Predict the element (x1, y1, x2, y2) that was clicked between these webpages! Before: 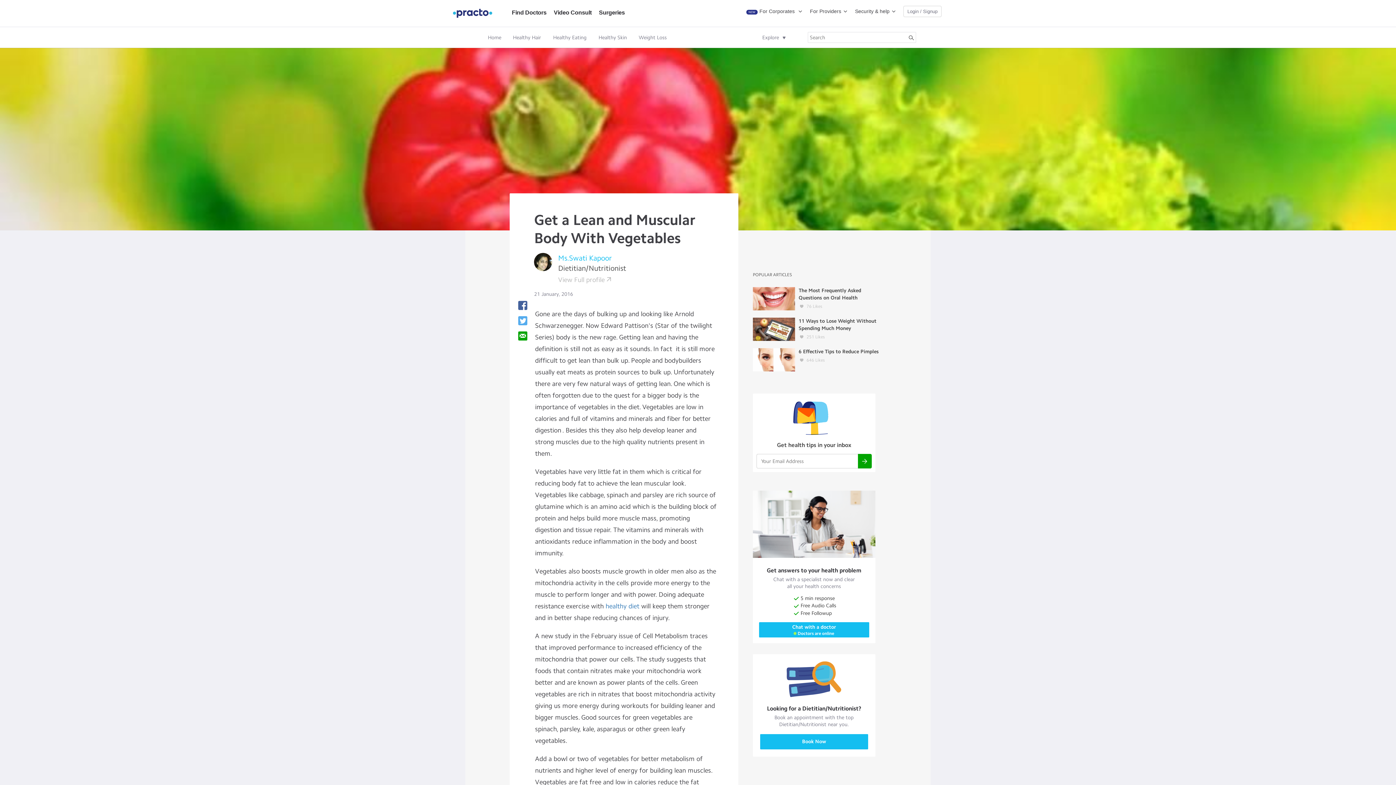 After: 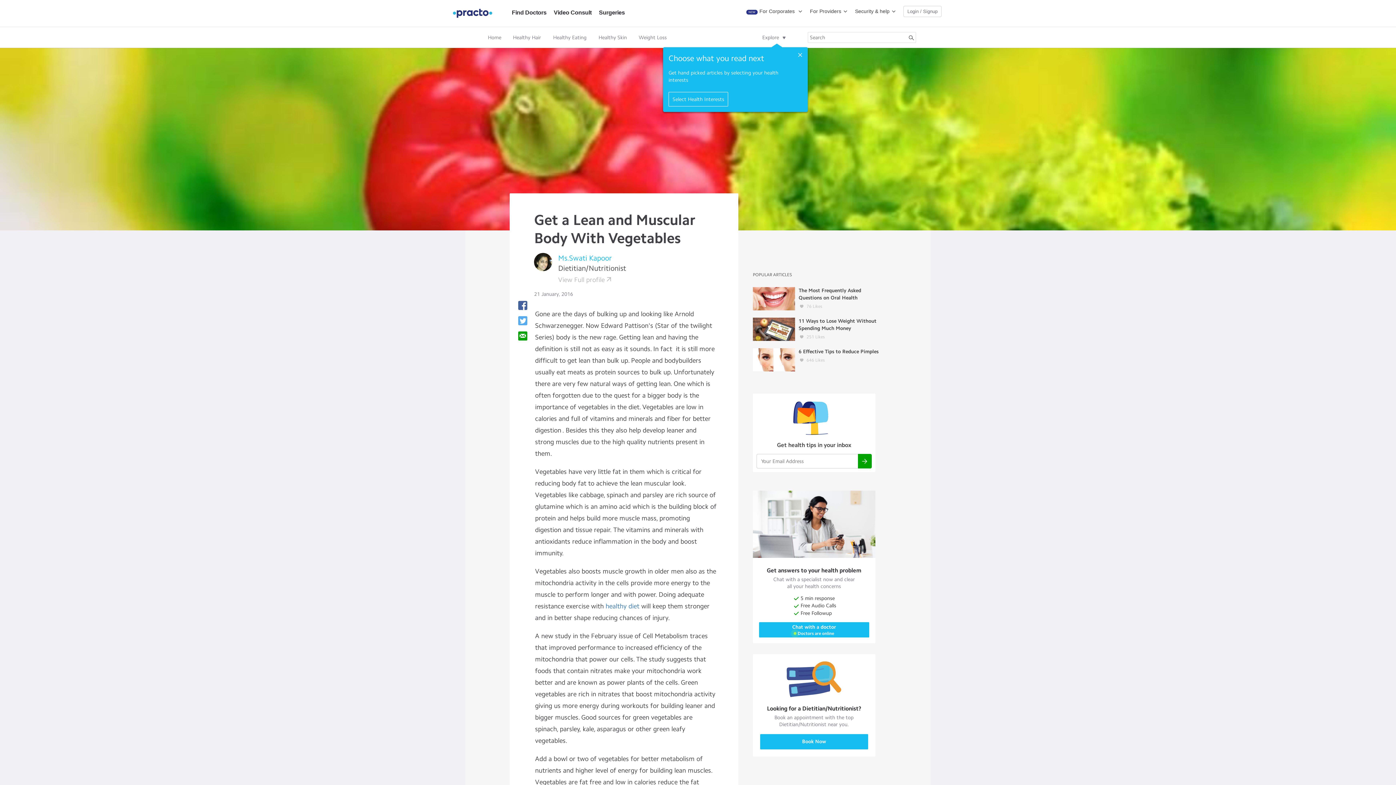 Action: bbox: (515, 304, 530, 310)